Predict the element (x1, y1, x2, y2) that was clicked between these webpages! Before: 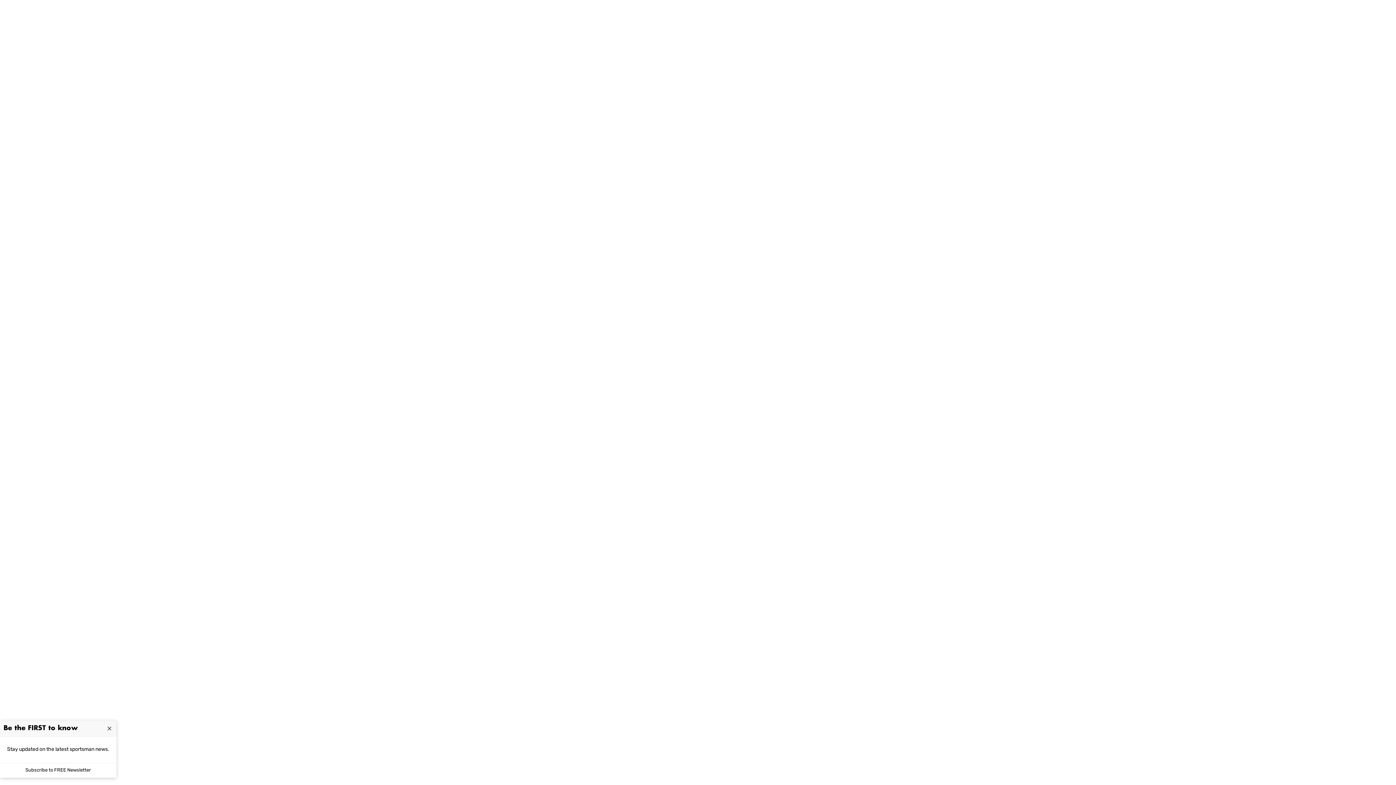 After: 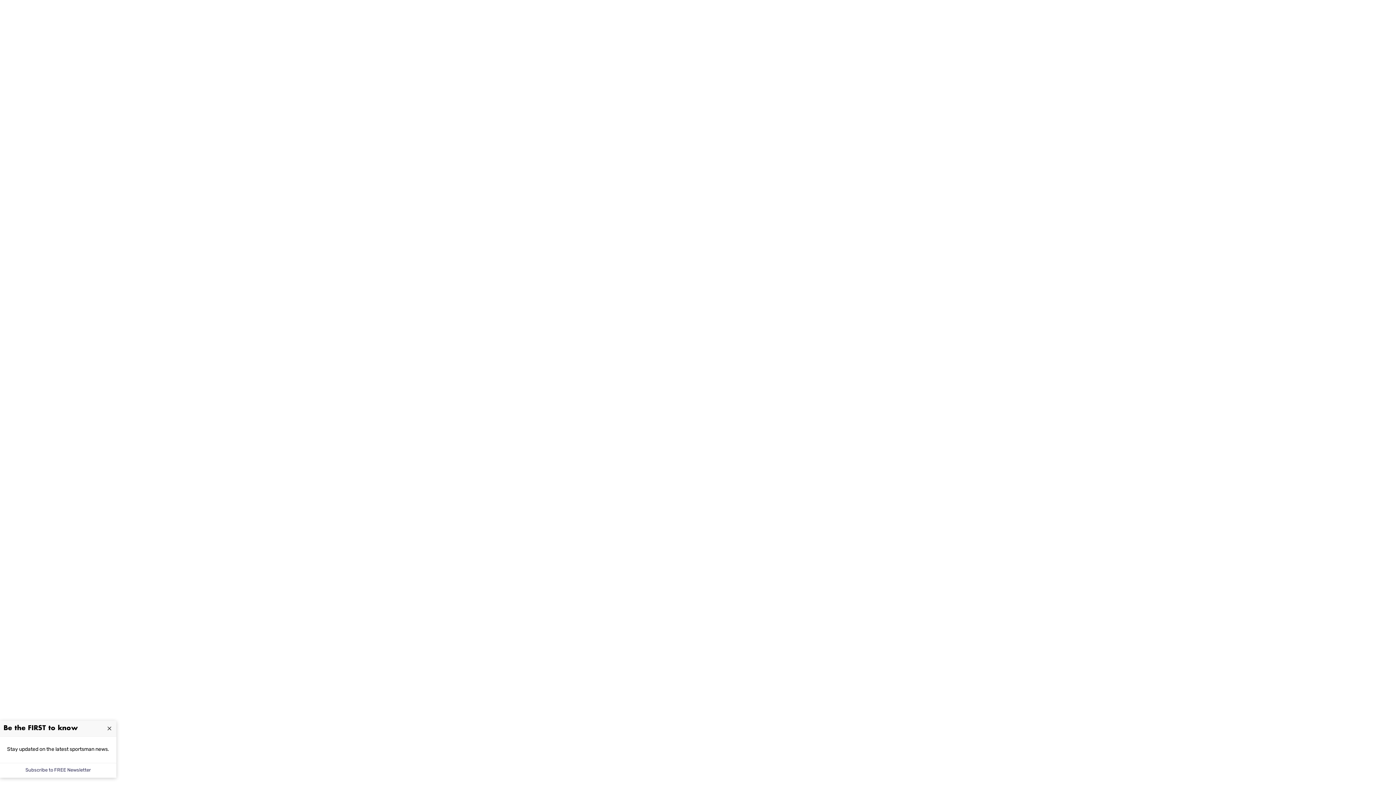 Action: bbox: (21, 763, 94, 778) label: Subscribe to FREE Newsletter